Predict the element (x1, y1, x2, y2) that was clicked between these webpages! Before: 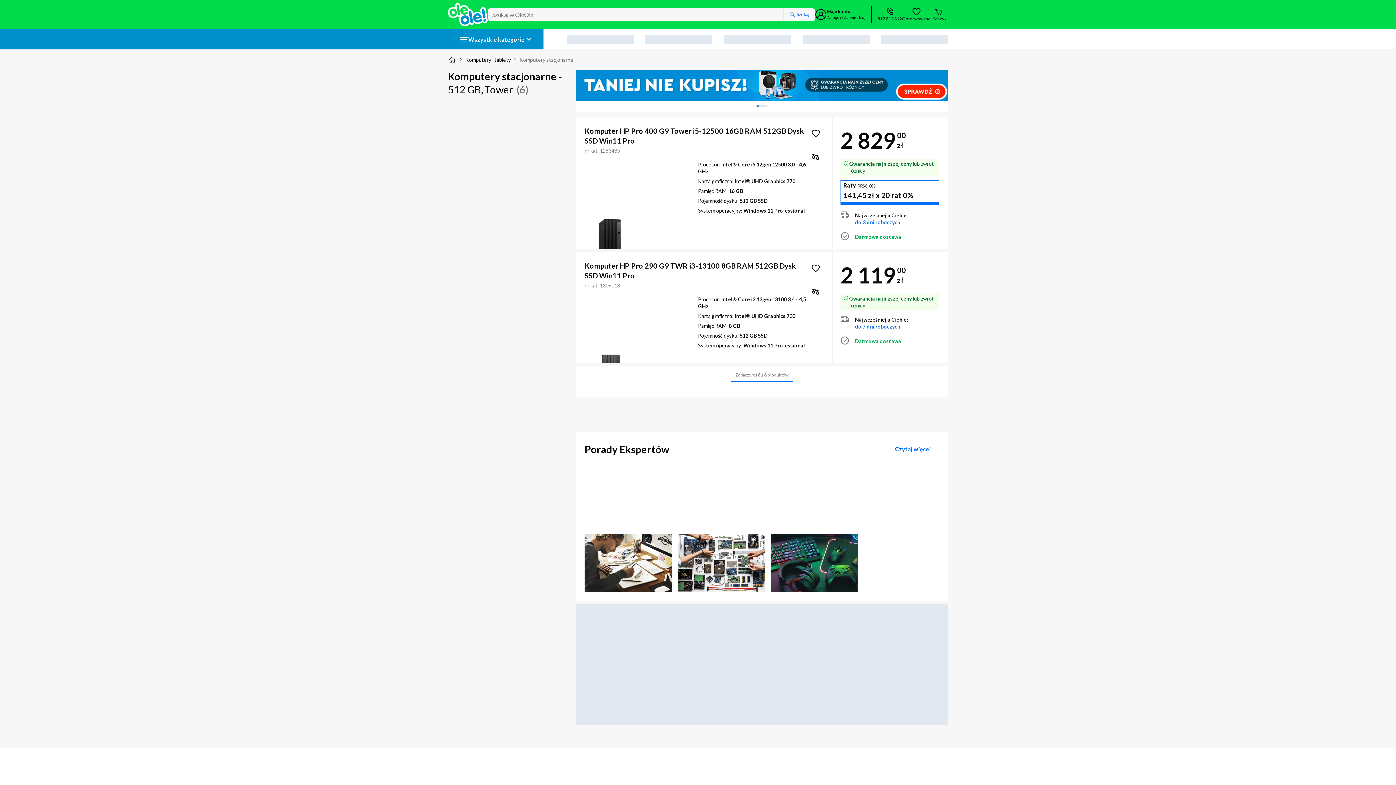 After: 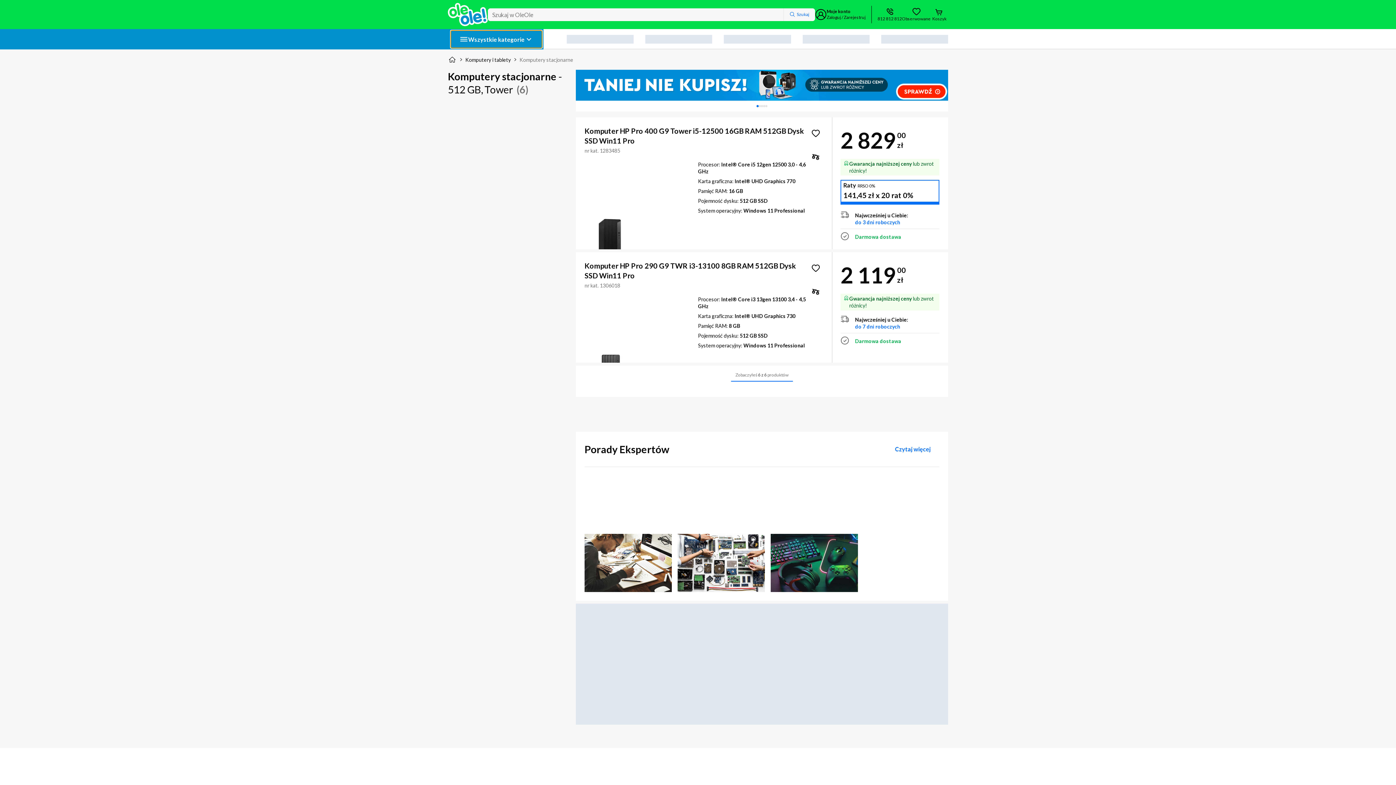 Action: label: Wszystkie kategorie bbox: (450, 30, 542, 48)